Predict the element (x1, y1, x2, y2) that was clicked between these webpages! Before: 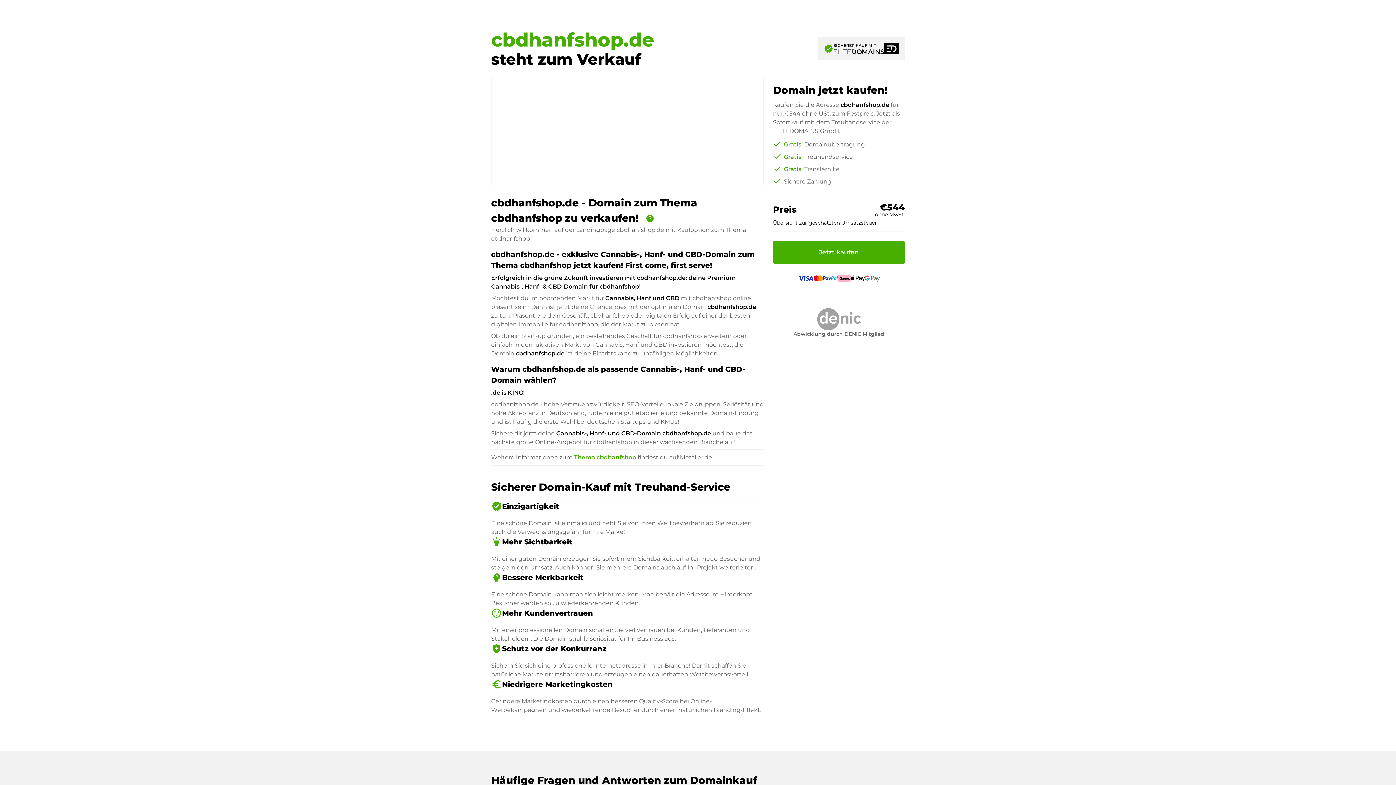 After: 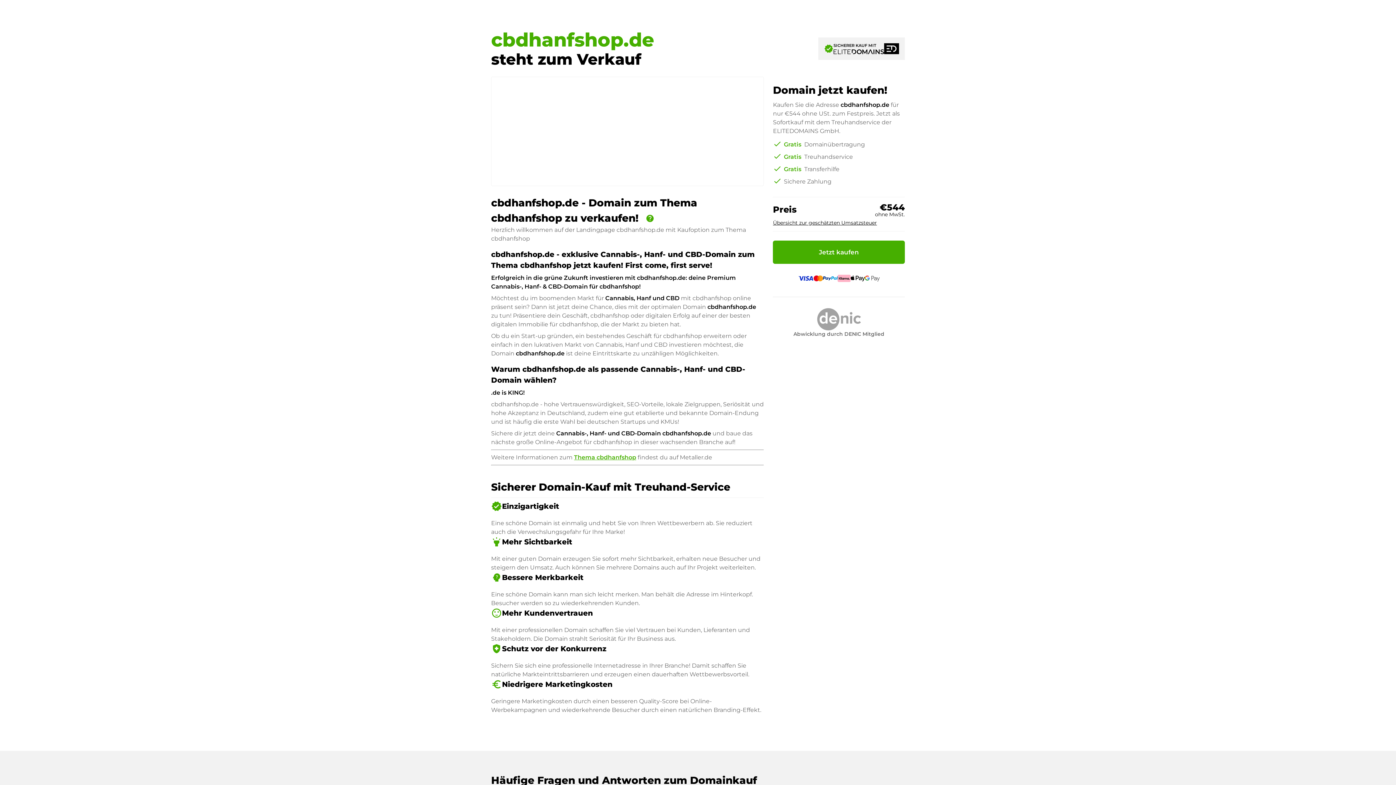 Action: bbox: (773, 296, 905, 338) label: Abwicklung durch DENIC Mitglied